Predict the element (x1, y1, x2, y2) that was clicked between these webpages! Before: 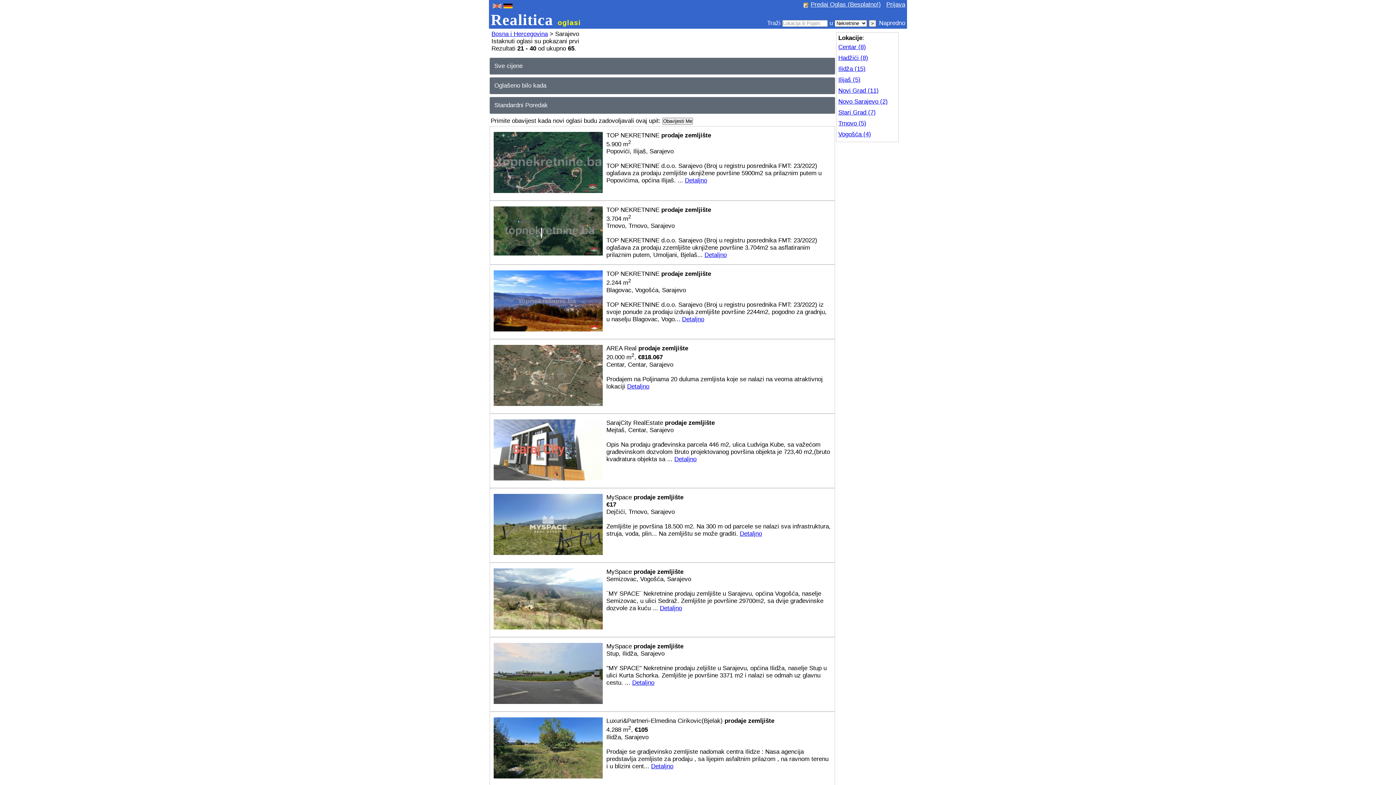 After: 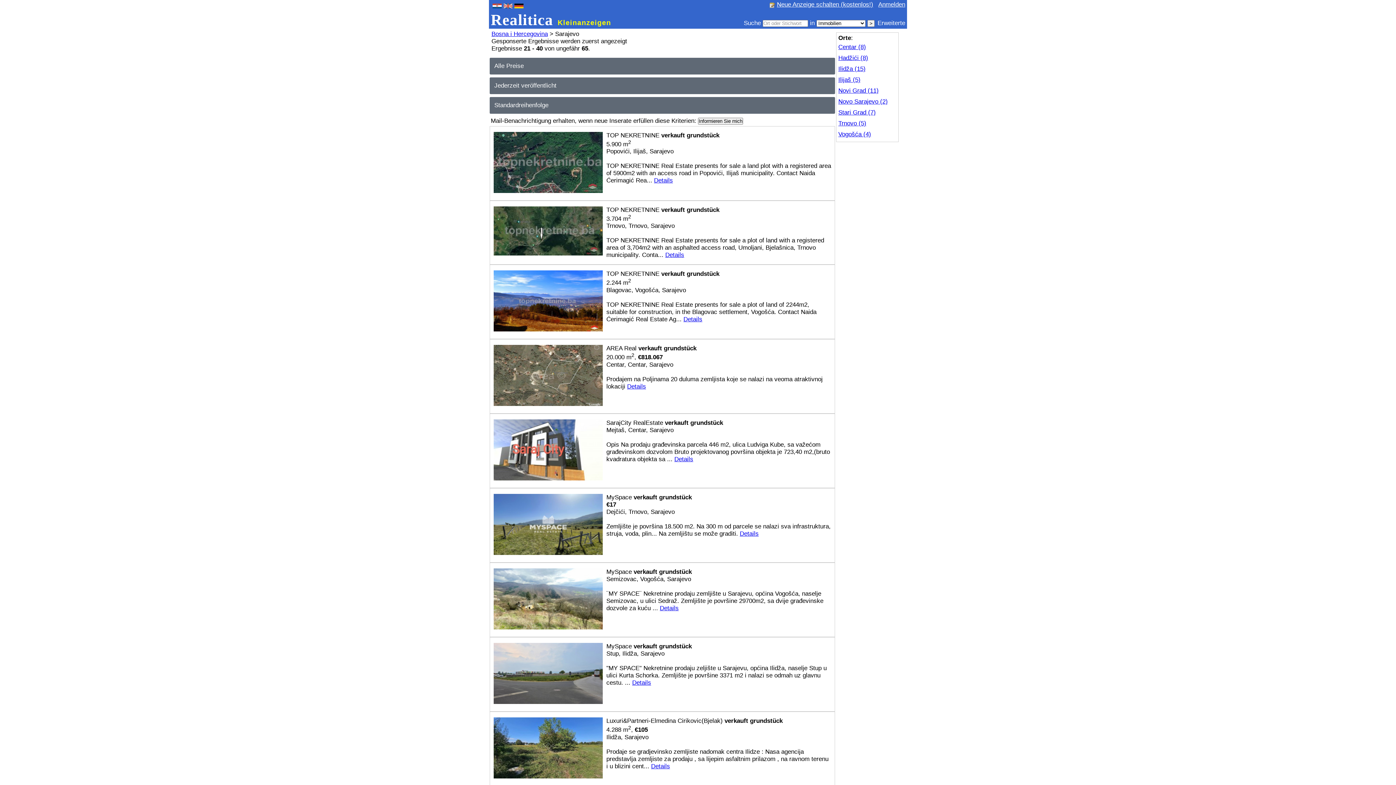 Action: bbox: (503, 2, 512, 9)